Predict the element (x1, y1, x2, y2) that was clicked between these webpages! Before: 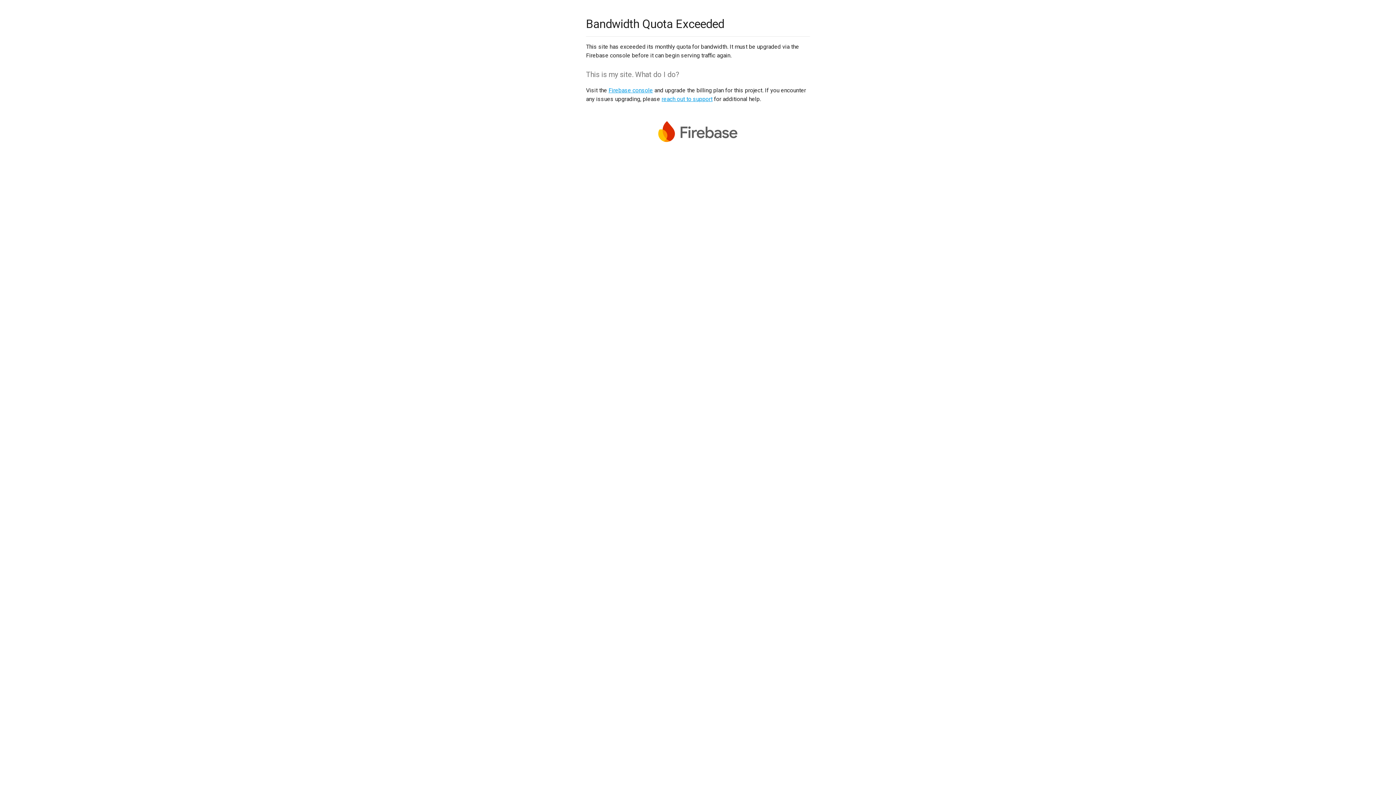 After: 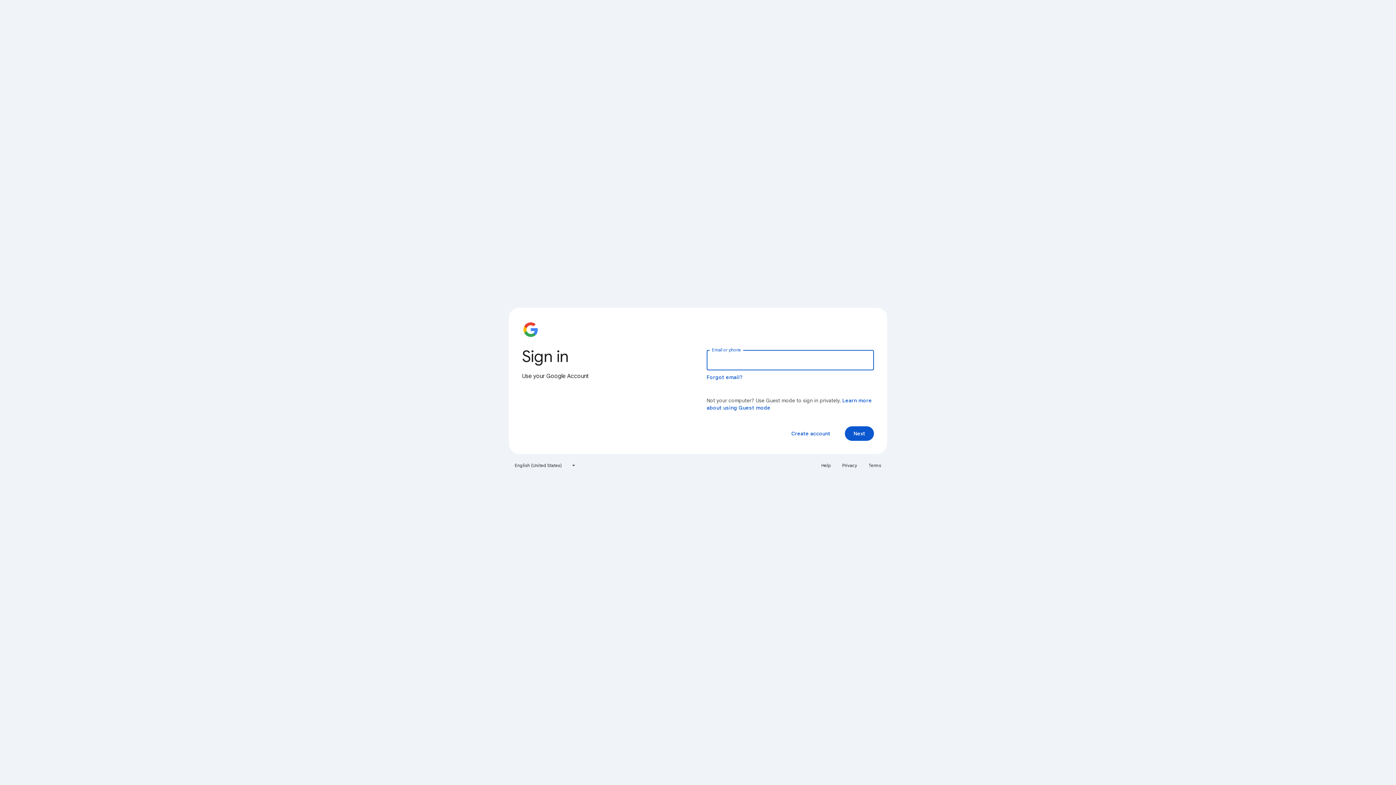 Action: bbox: (608, 86, 653, 93) label: Firebase console